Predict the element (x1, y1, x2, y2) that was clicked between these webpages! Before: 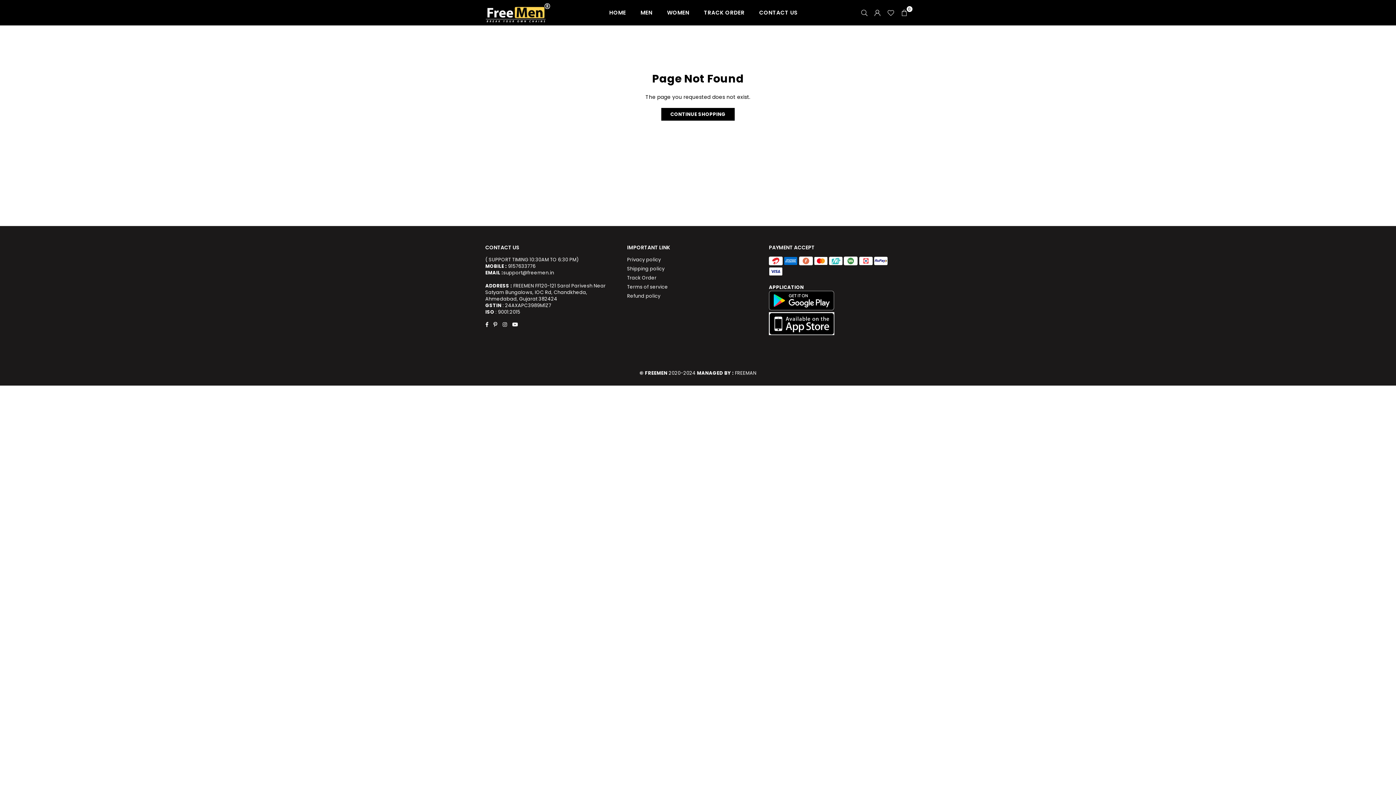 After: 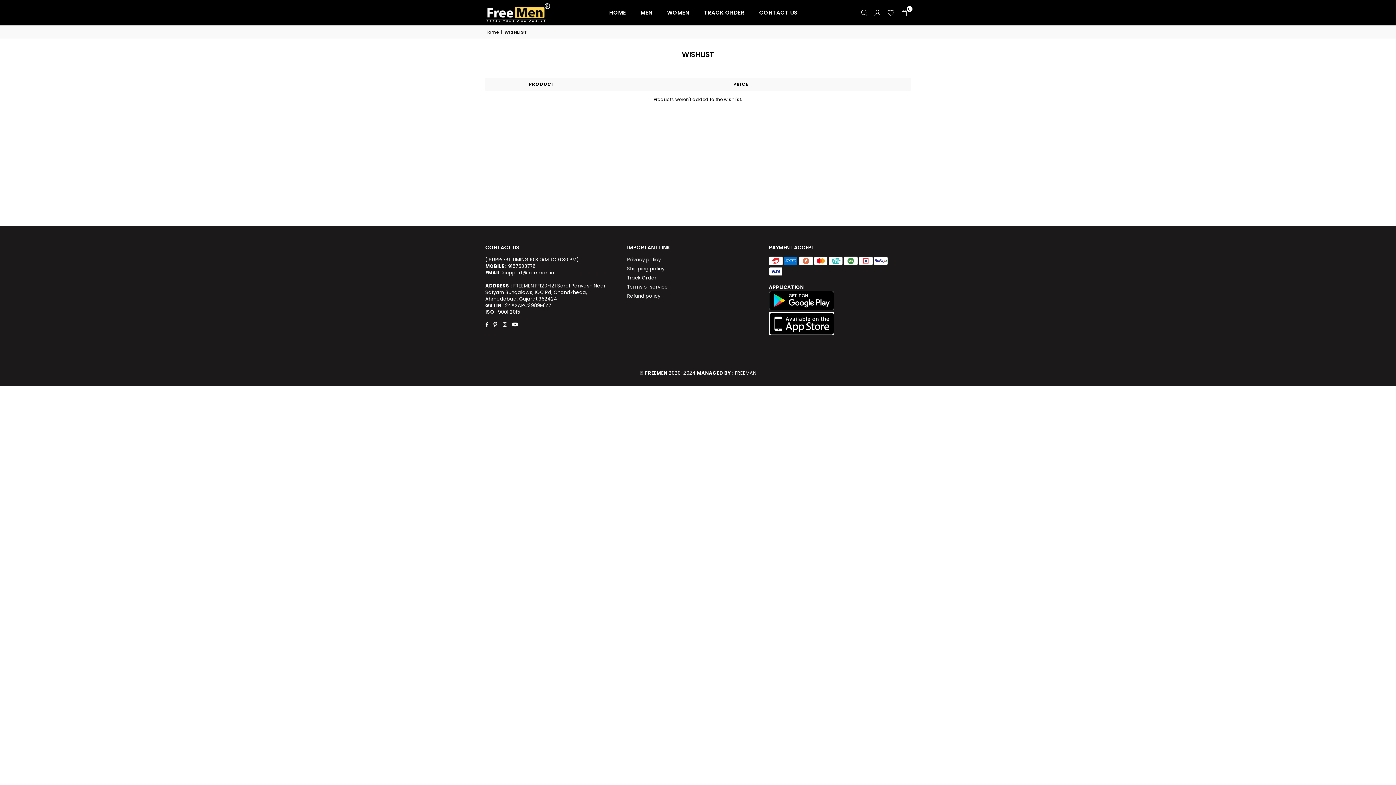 Action: bbox: (884, 6, 897, 19)